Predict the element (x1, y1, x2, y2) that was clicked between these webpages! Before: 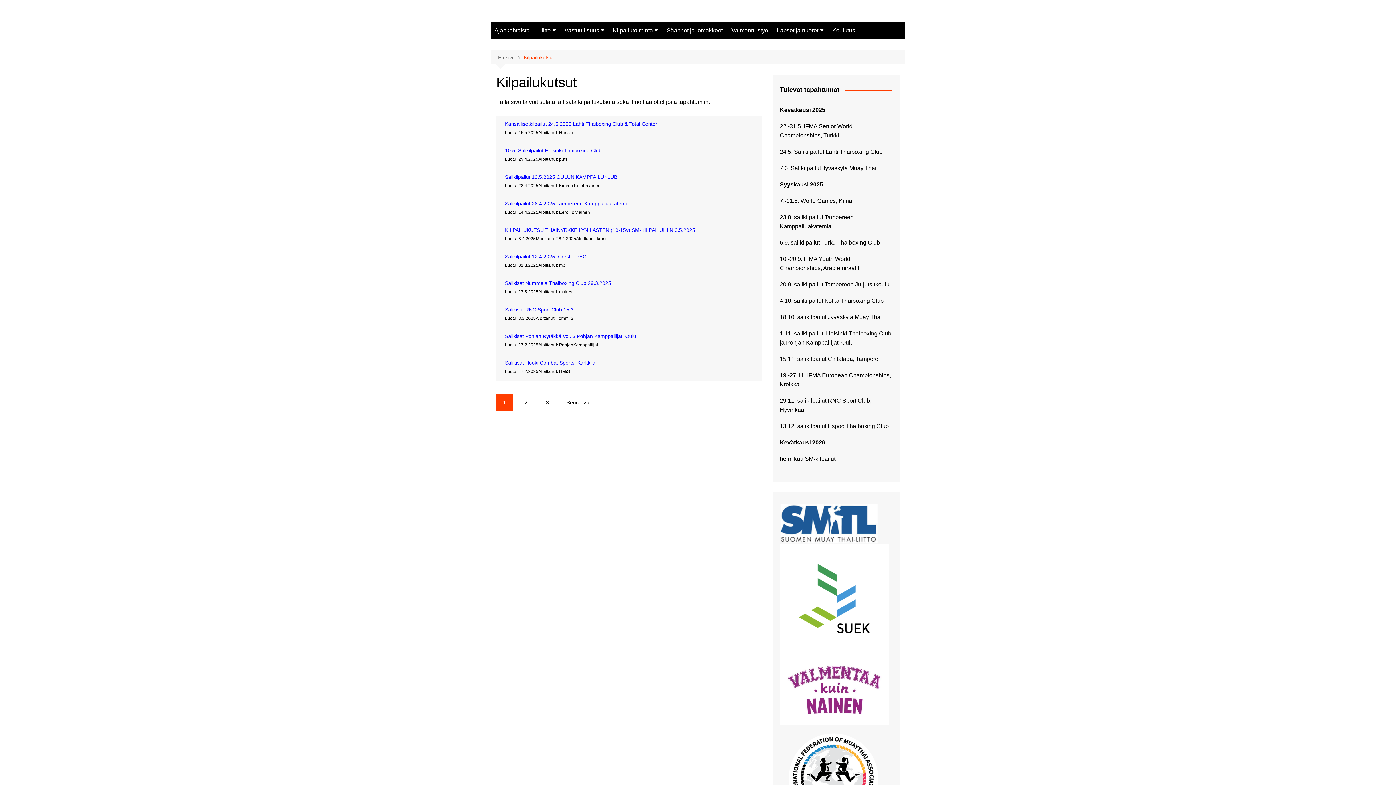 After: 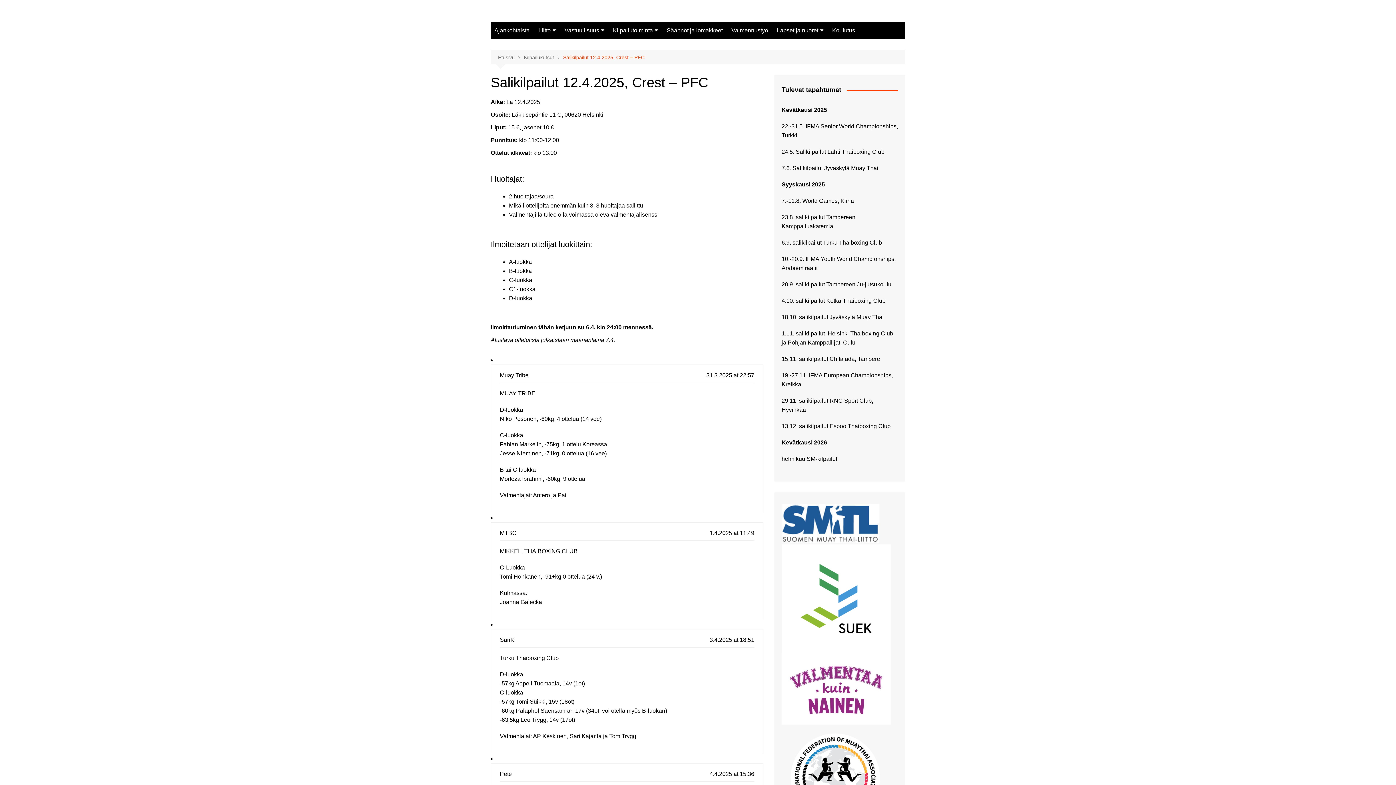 Action: label: Salikilpailut 12.4.2025, Crest – PFC bbox: (505, 253, 586, 259)